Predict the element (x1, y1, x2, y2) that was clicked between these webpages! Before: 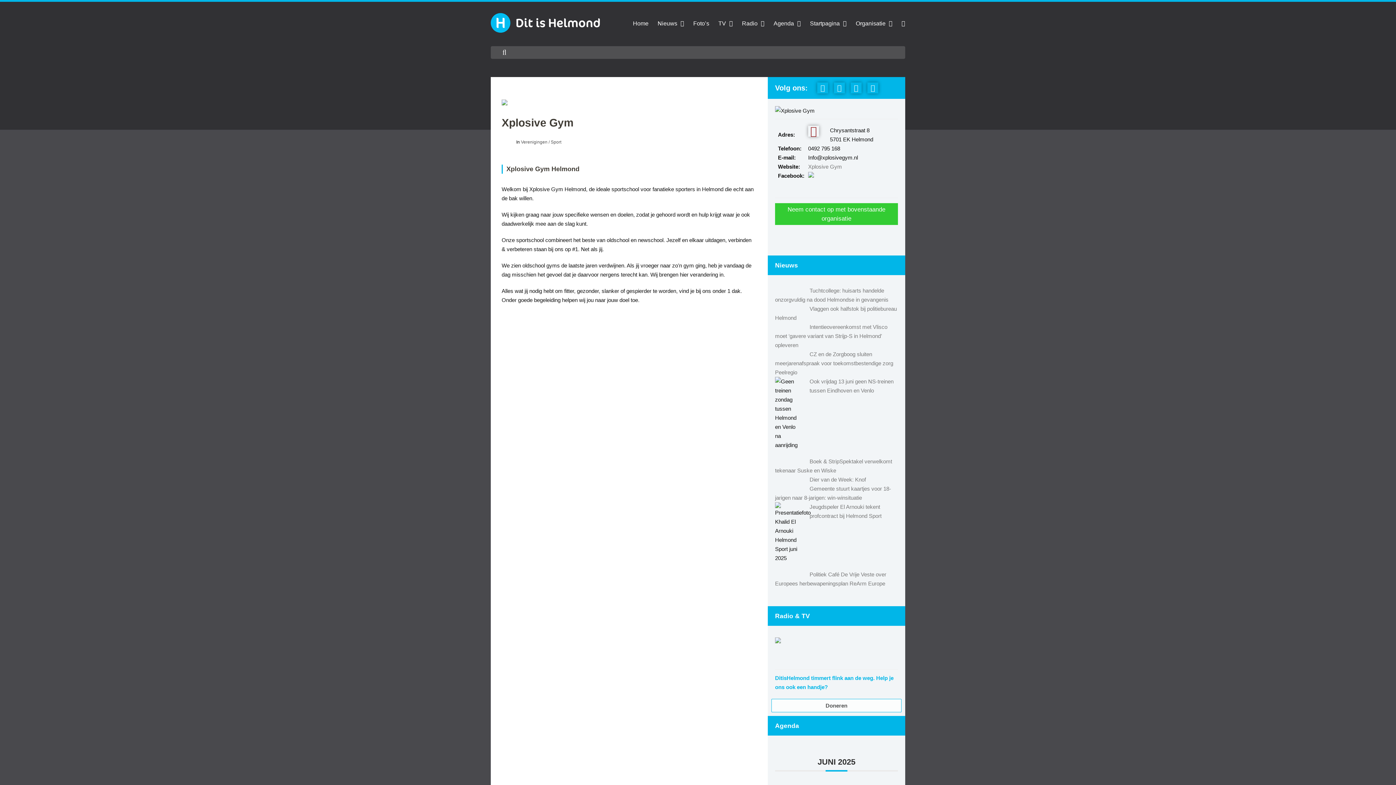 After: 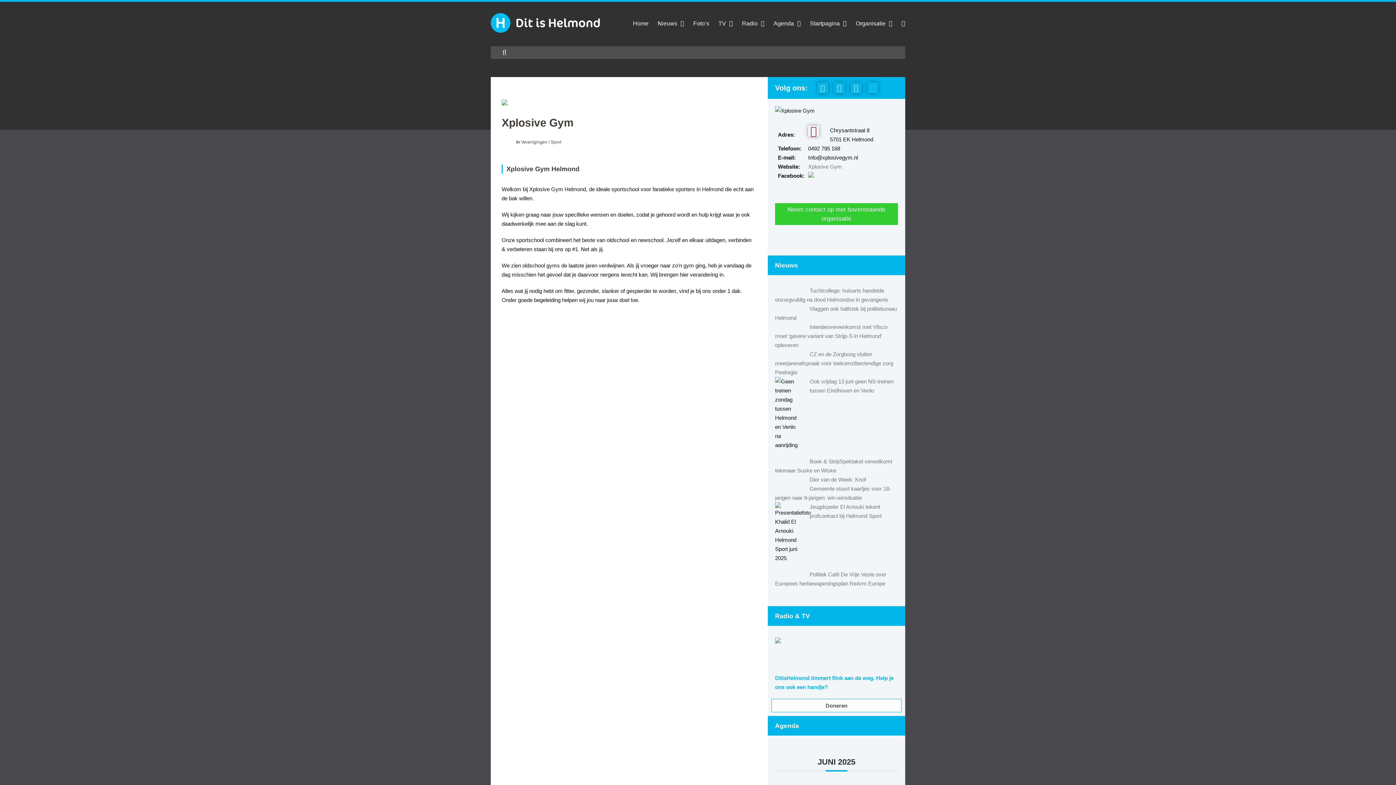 Action: bbox: (867, 83, 882, 91)